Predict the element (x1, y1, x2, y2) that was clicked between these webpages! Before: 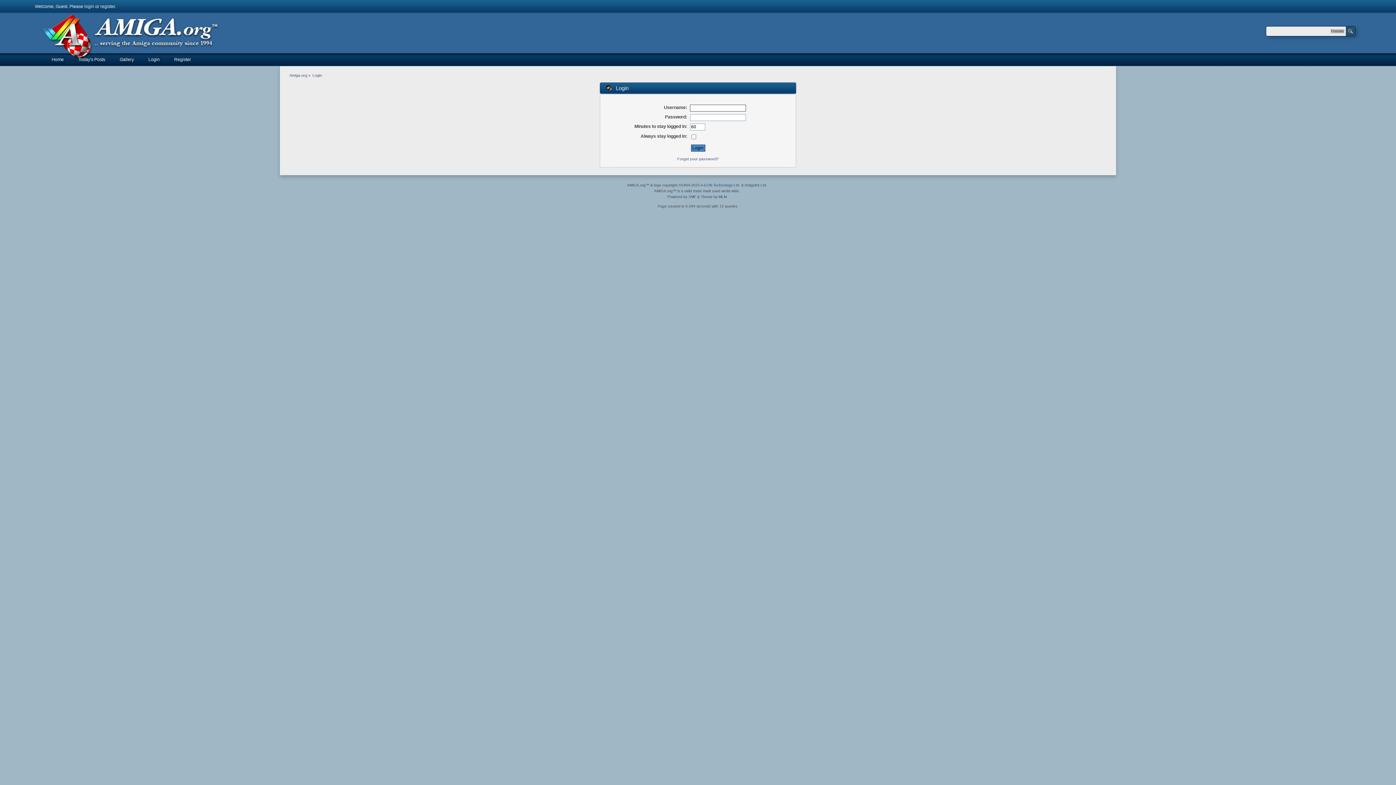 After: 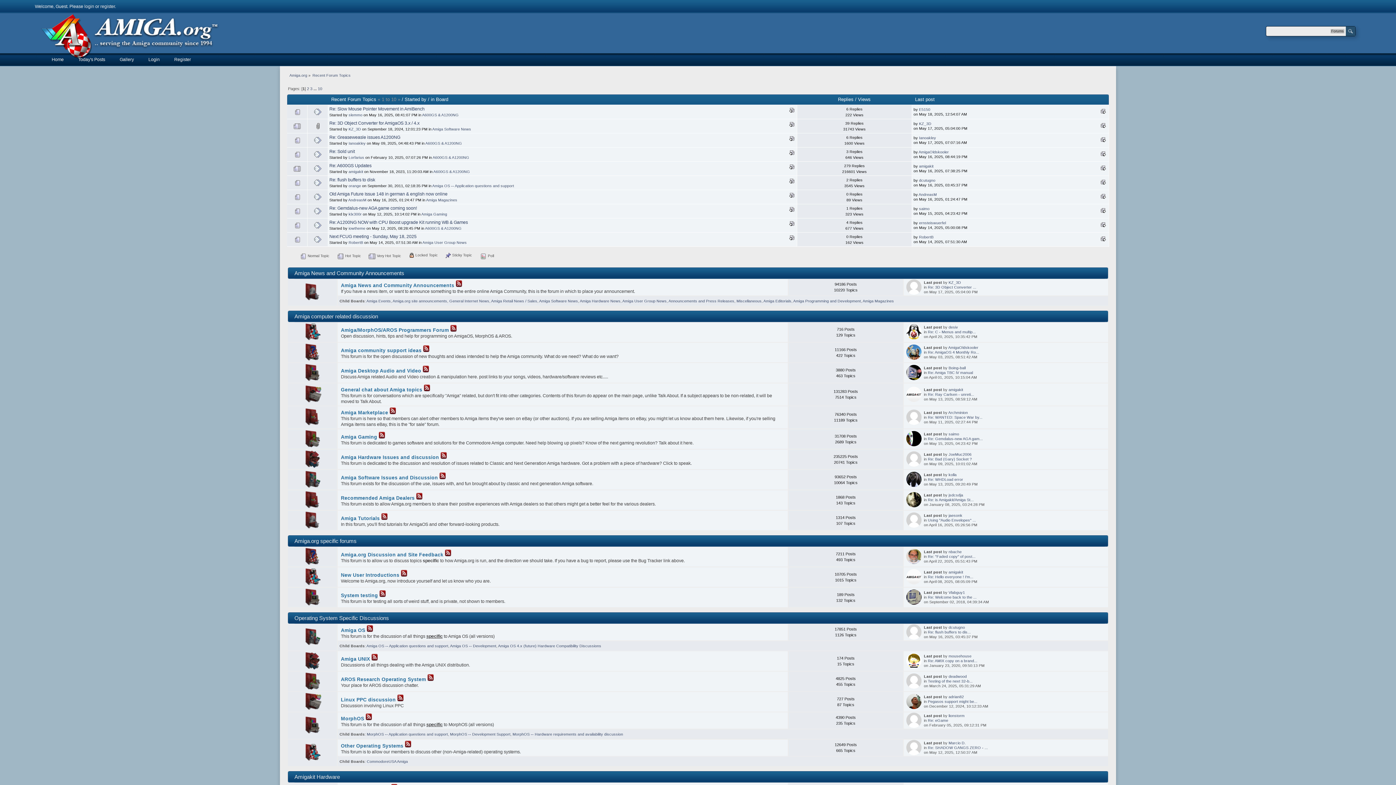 Action: bbox: (289, 73, 307, 77) label: Amiga.org